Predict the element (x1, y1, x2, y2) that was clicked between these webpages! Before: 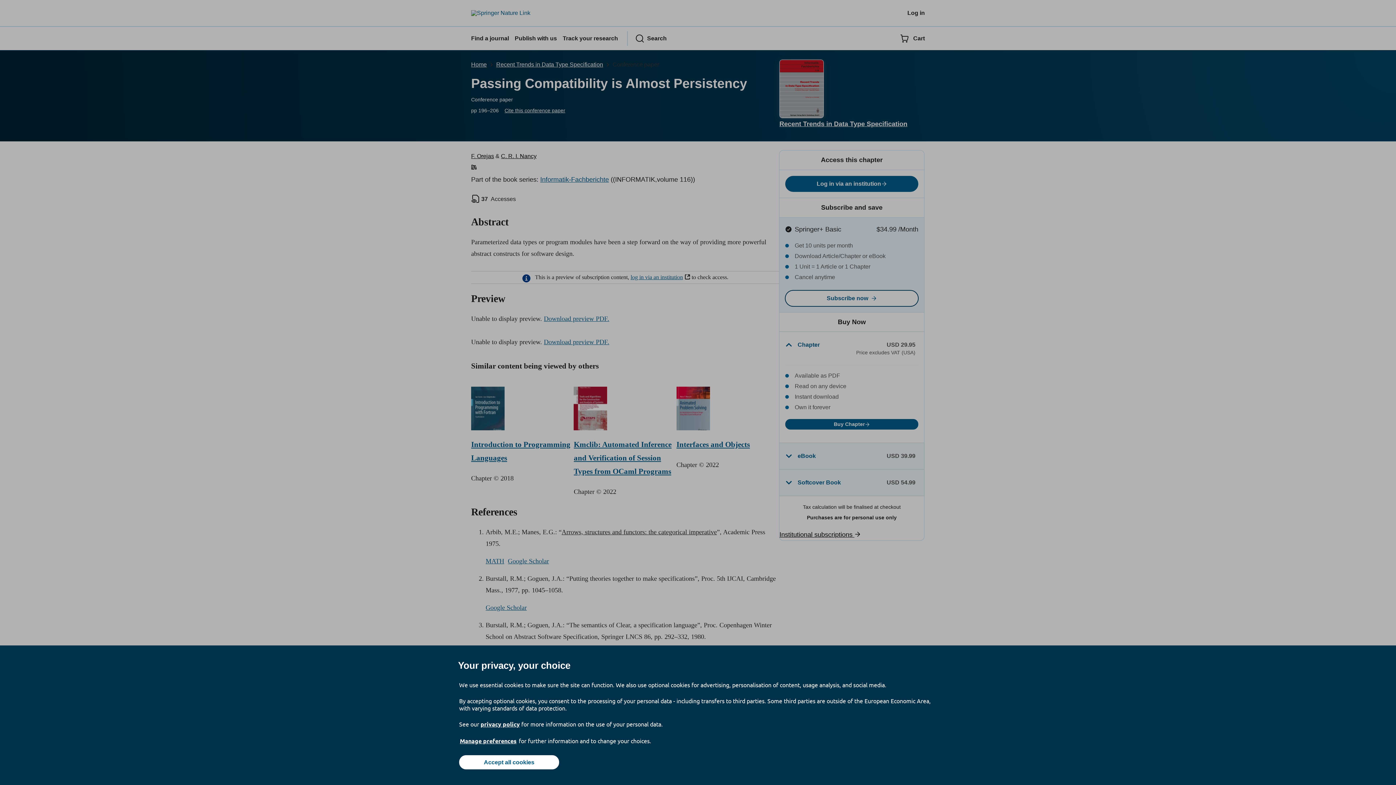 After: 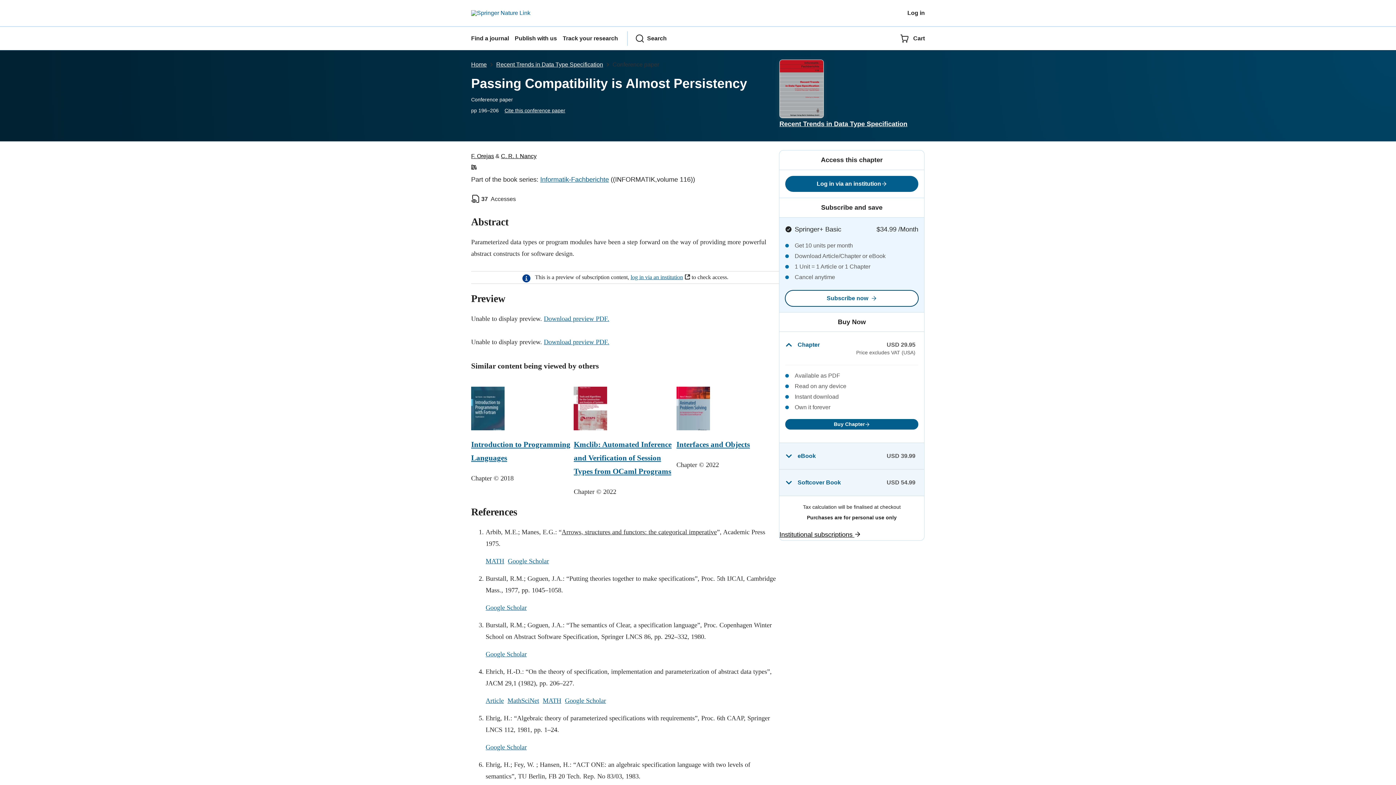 Action: bbox: (459, 755, 559, 769) label: Accept all cookies